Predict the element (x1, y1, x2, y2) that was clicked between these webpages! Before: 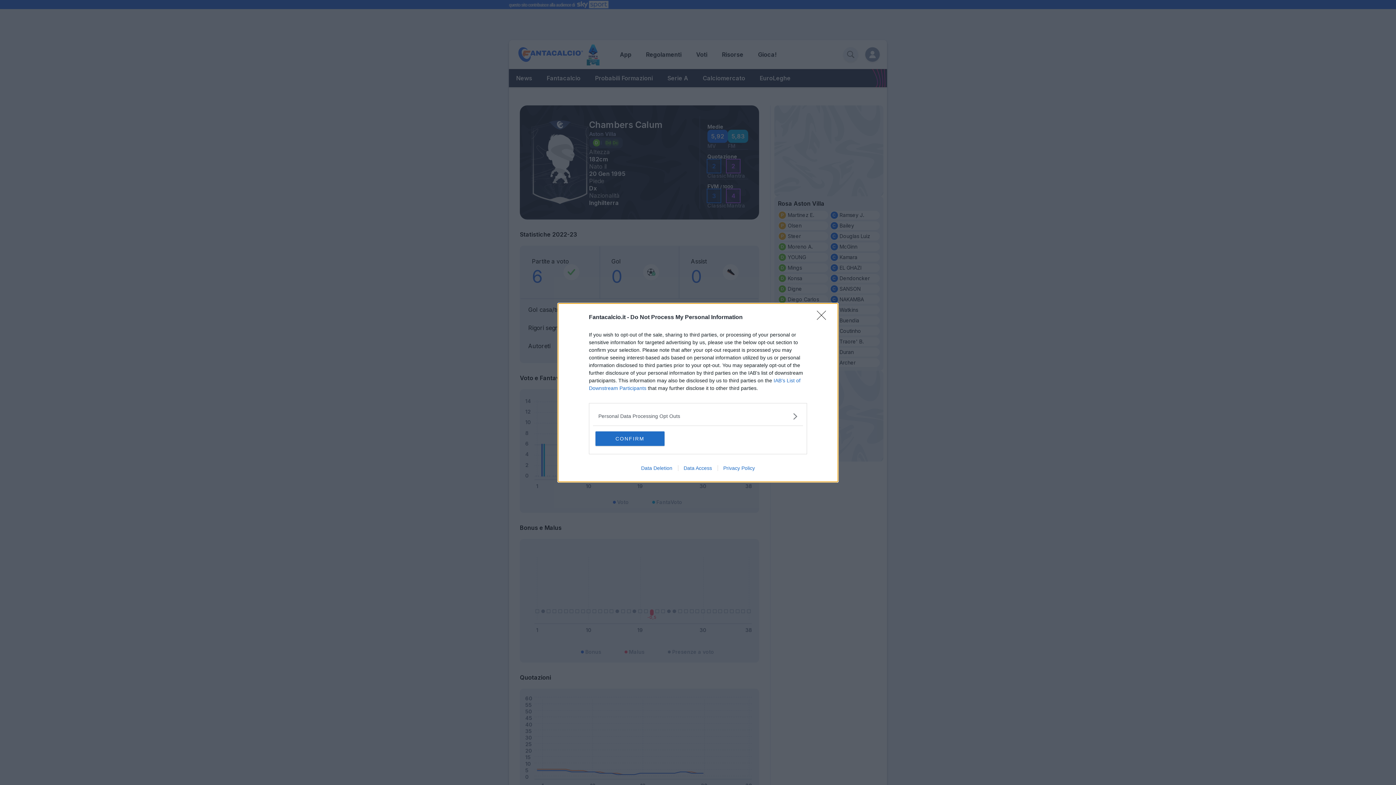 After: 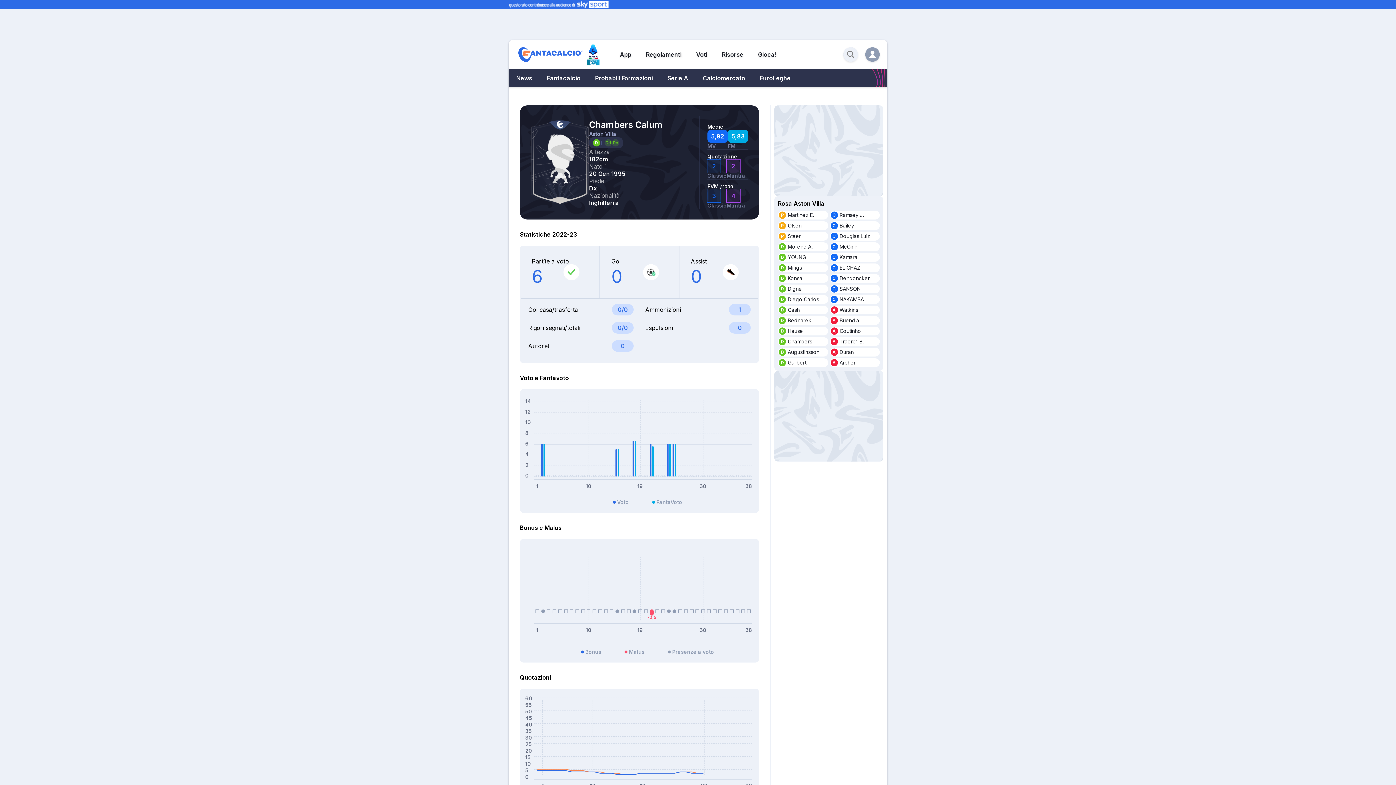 Action: bbox: (817, 310, 830, 324) label: Close